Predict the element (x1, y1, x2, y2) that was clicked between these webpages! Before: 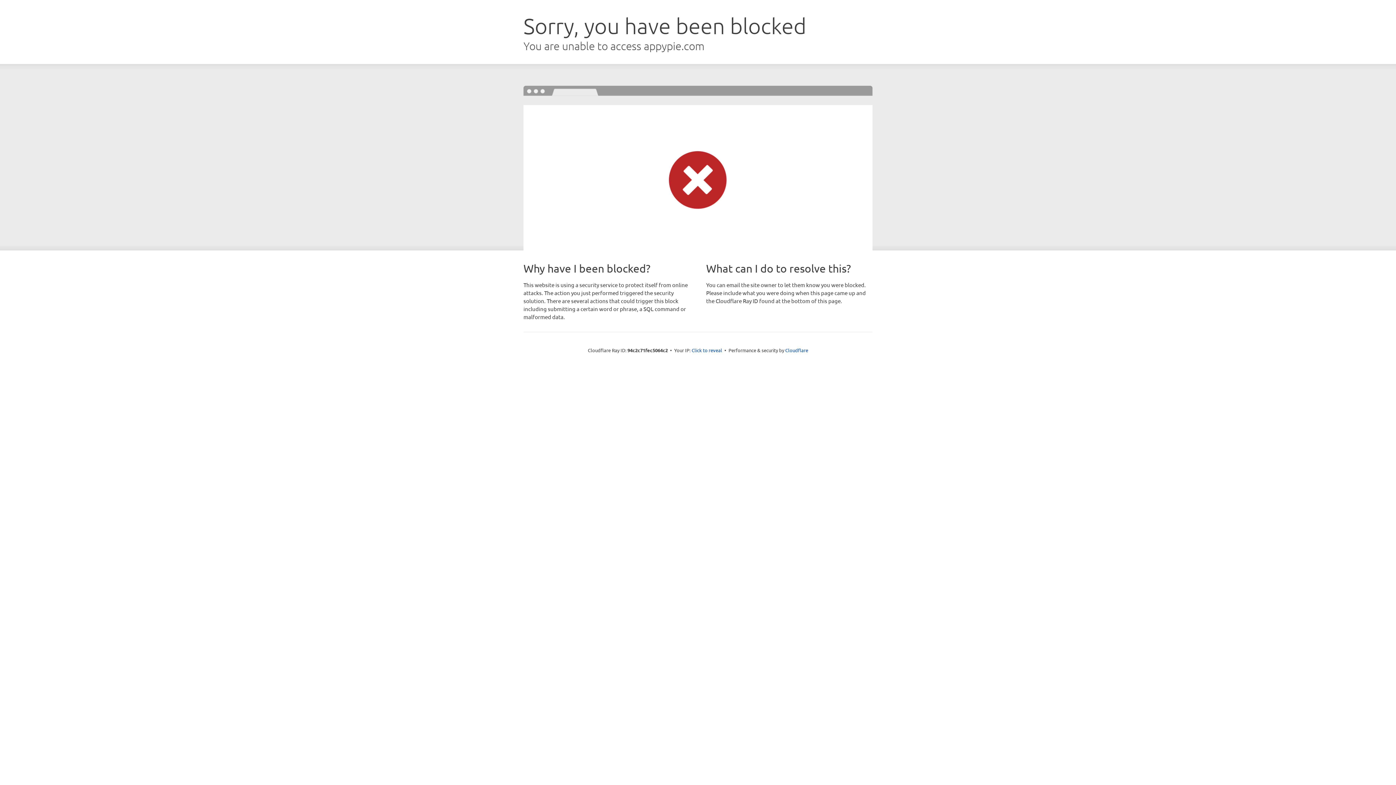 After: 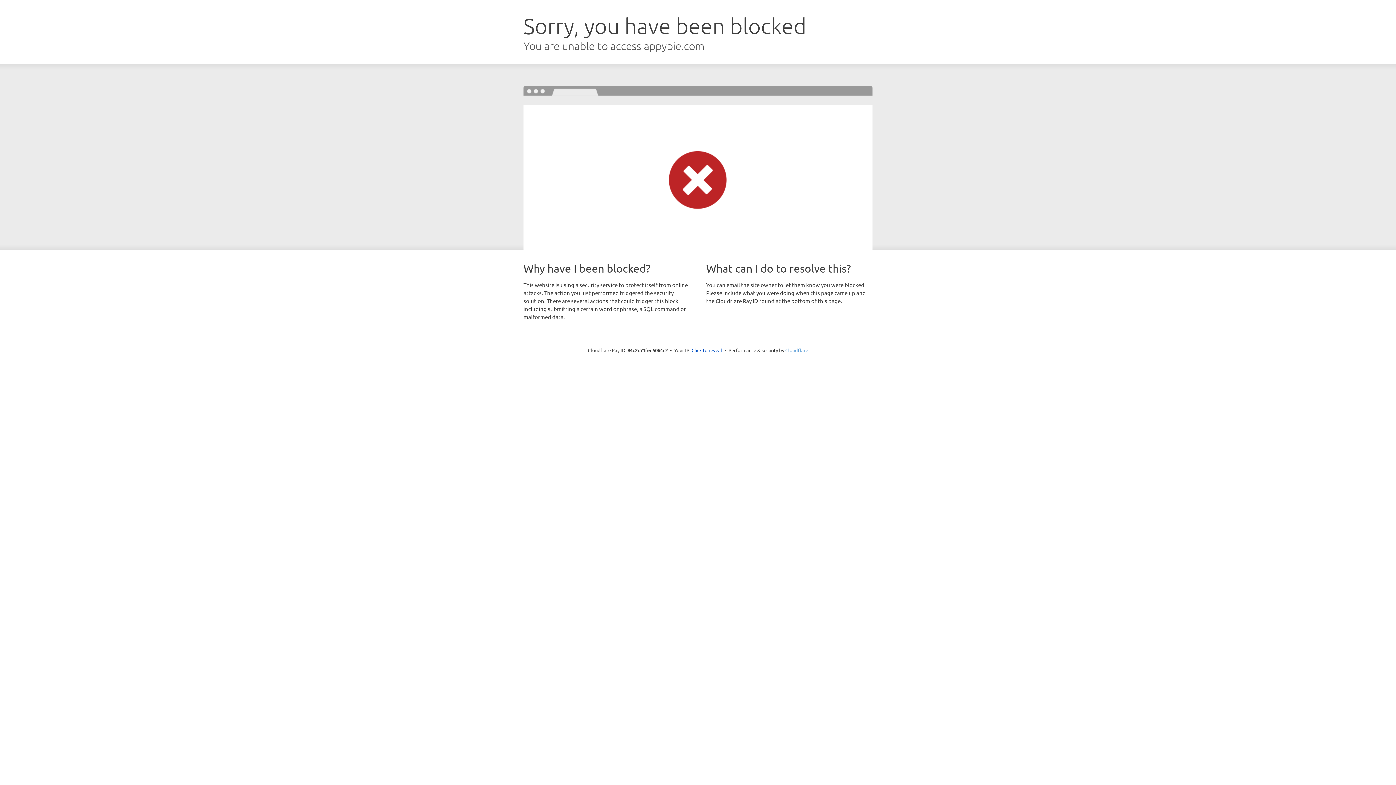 Action: label: Cloudflare bbox: (785, 347, 808, 353)